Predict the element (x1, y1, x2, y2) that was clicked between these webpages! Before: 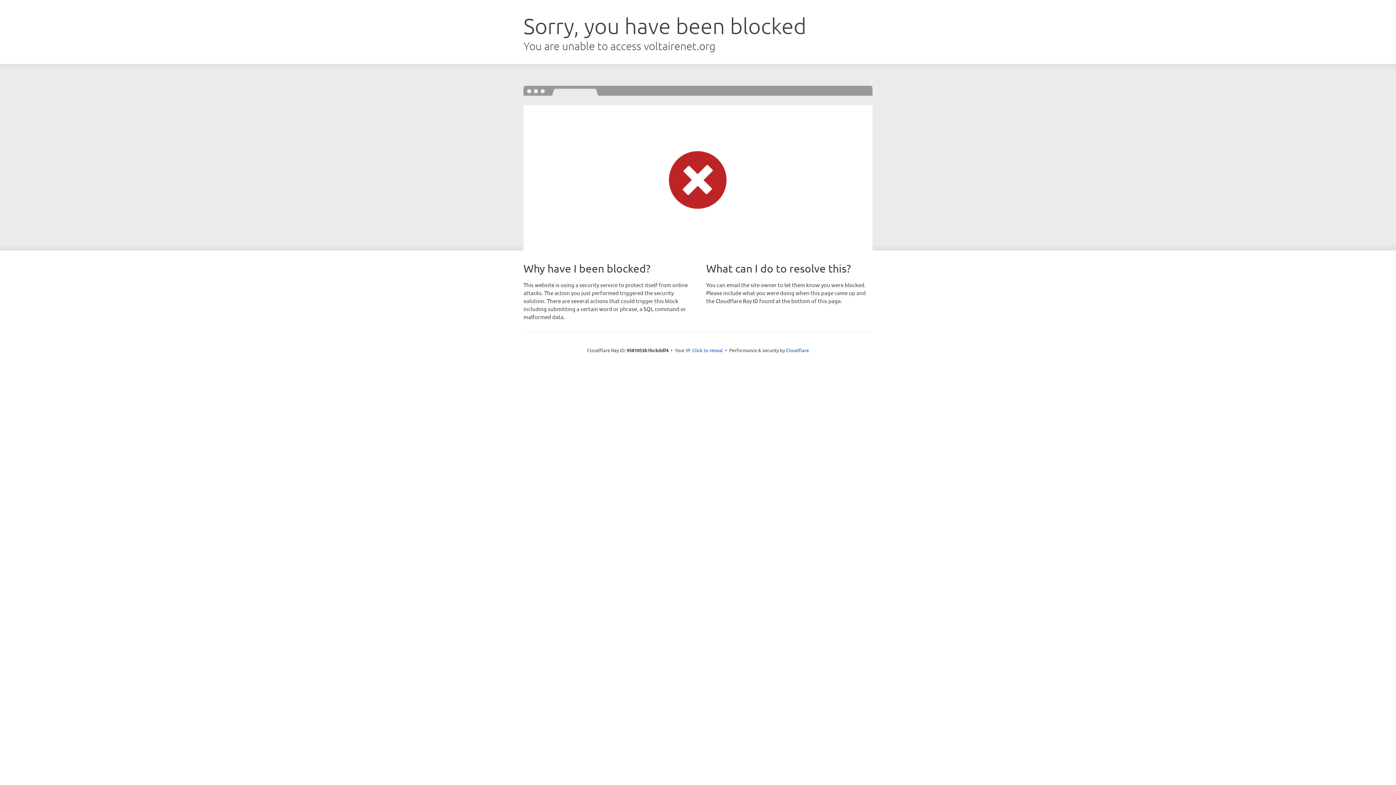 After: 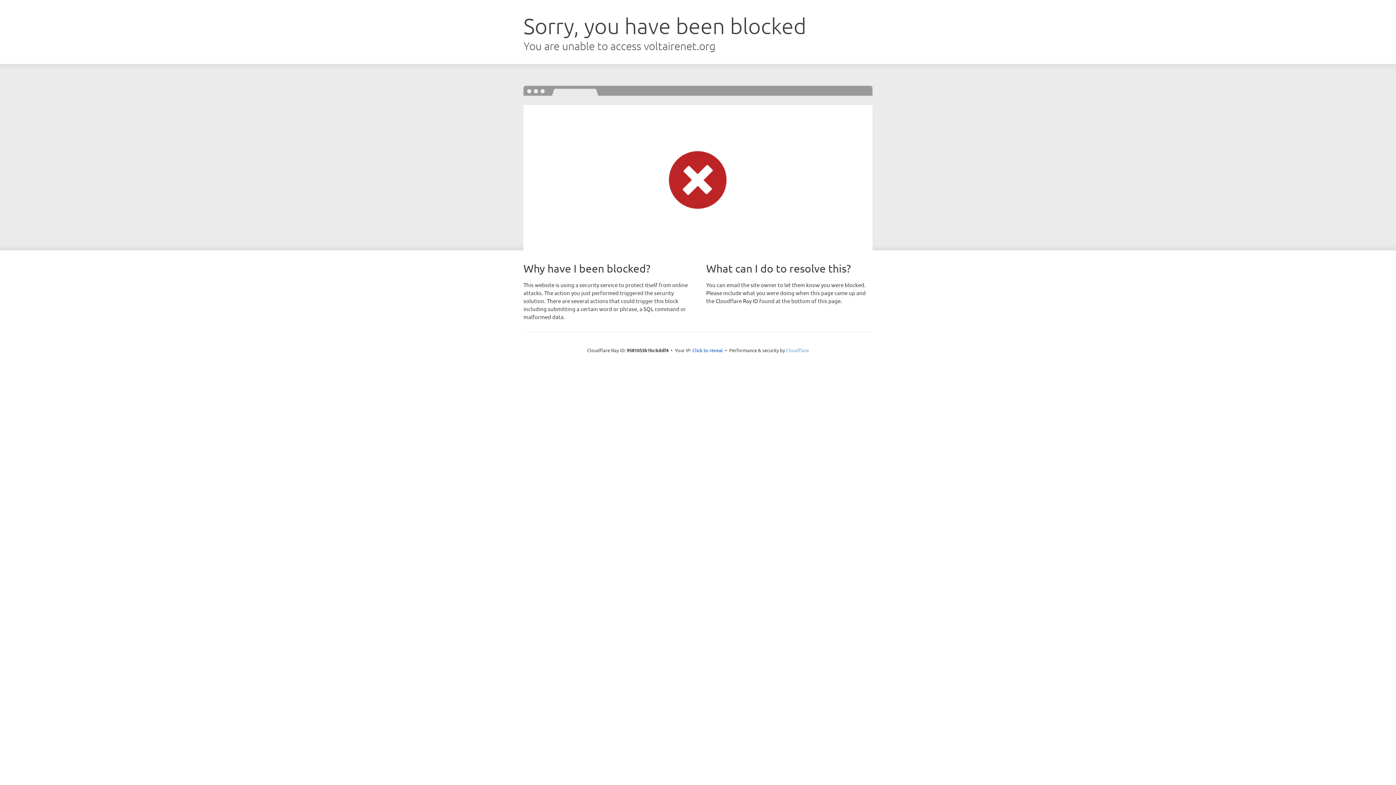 Action: label: Cloudflare bbox: (786, 347, 809, 353)